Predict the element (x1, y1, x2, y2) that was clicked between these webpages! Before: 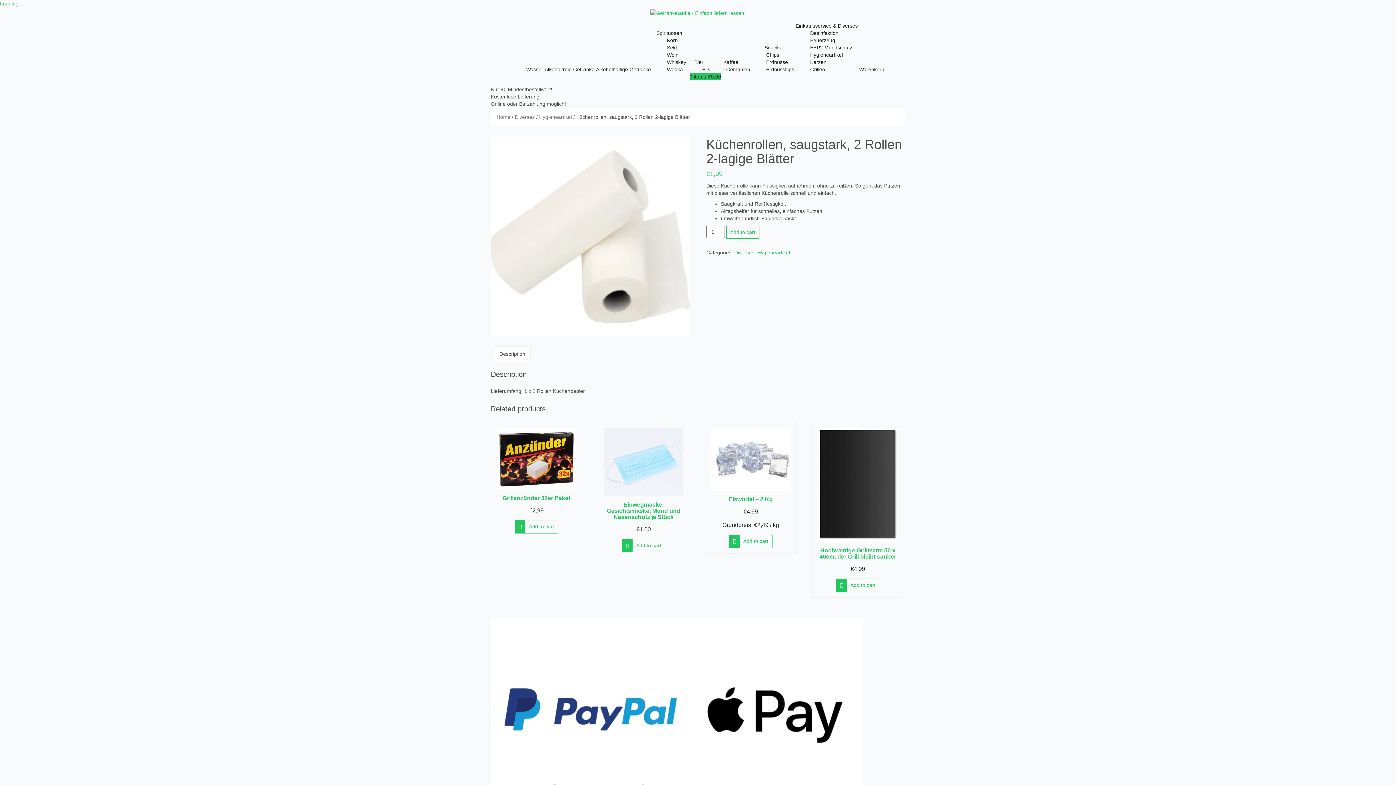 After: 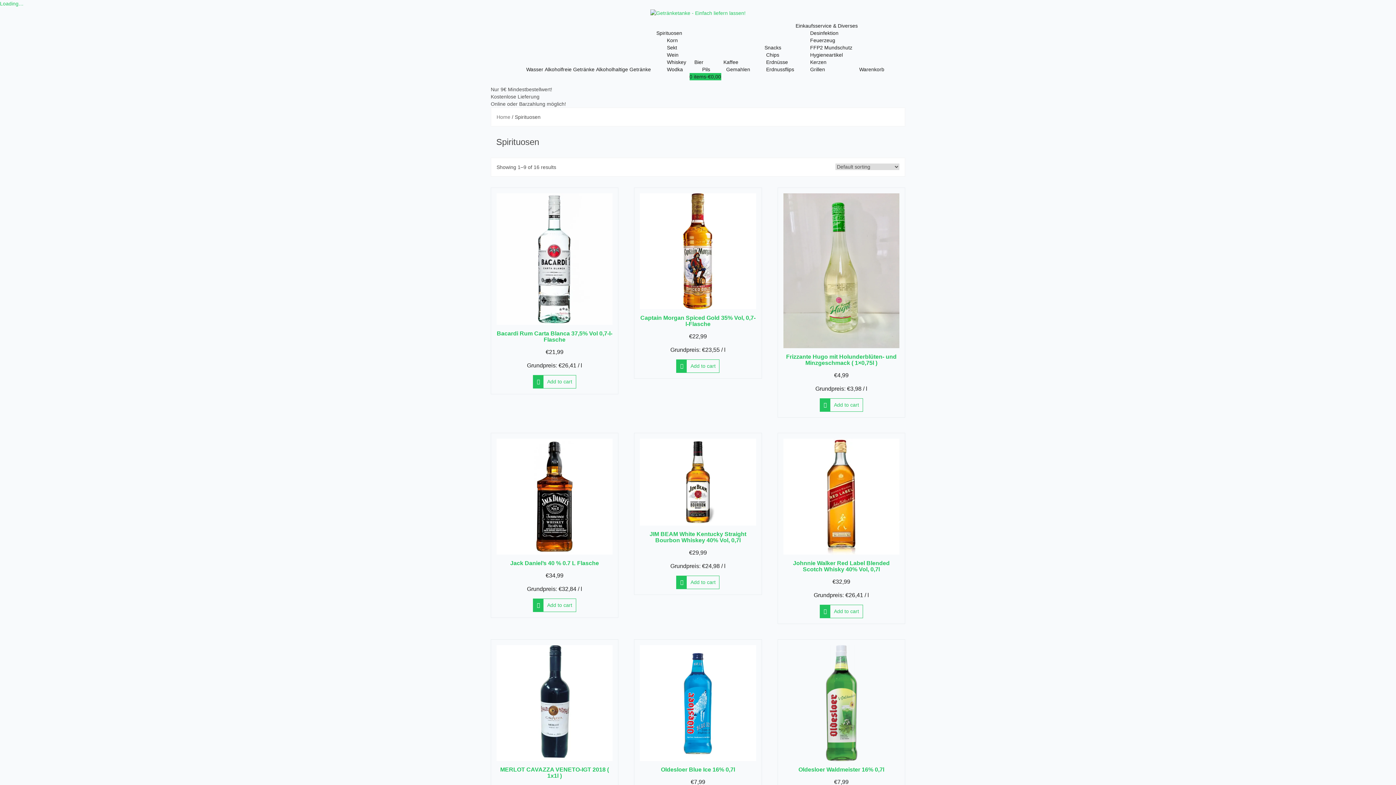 Action: label: Spirituosen bbox: (656, 30, 682, 36)